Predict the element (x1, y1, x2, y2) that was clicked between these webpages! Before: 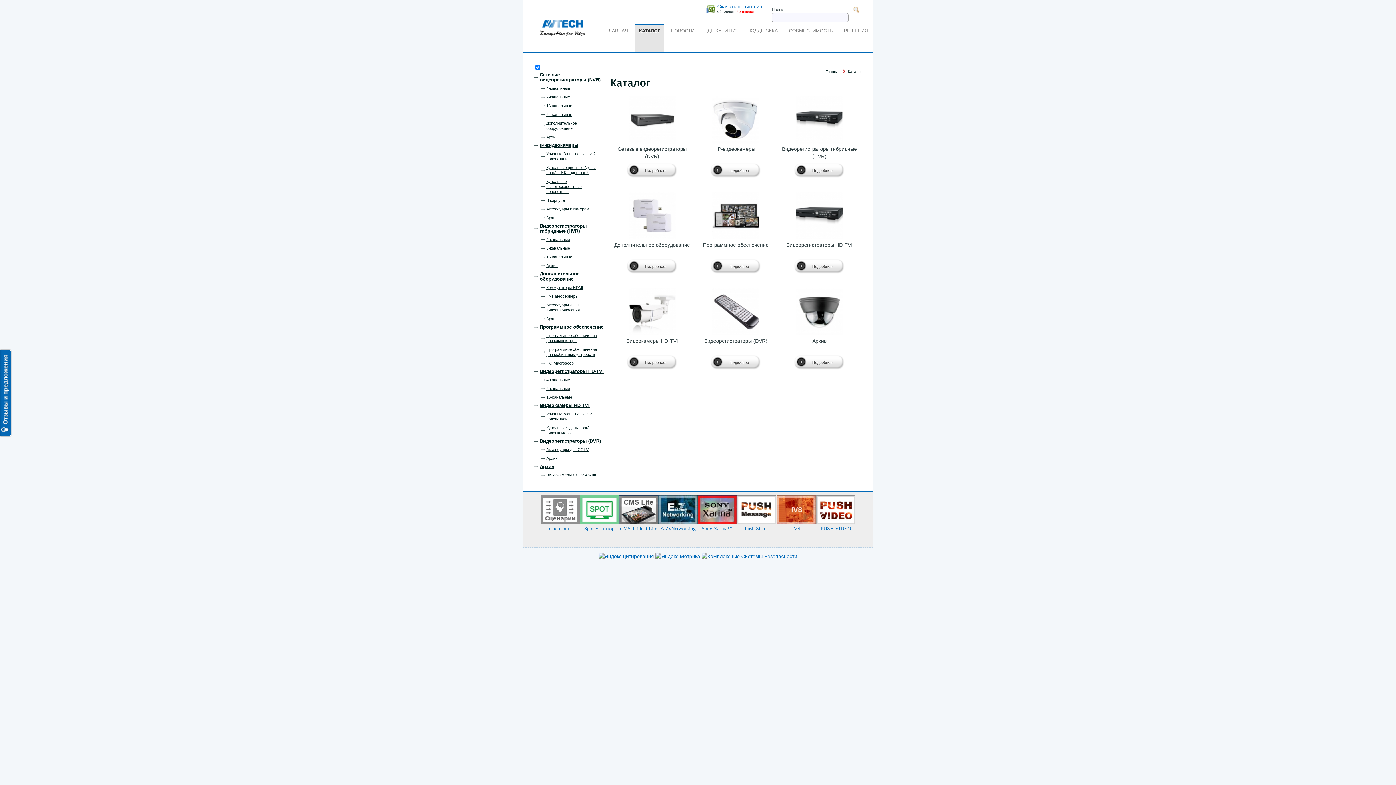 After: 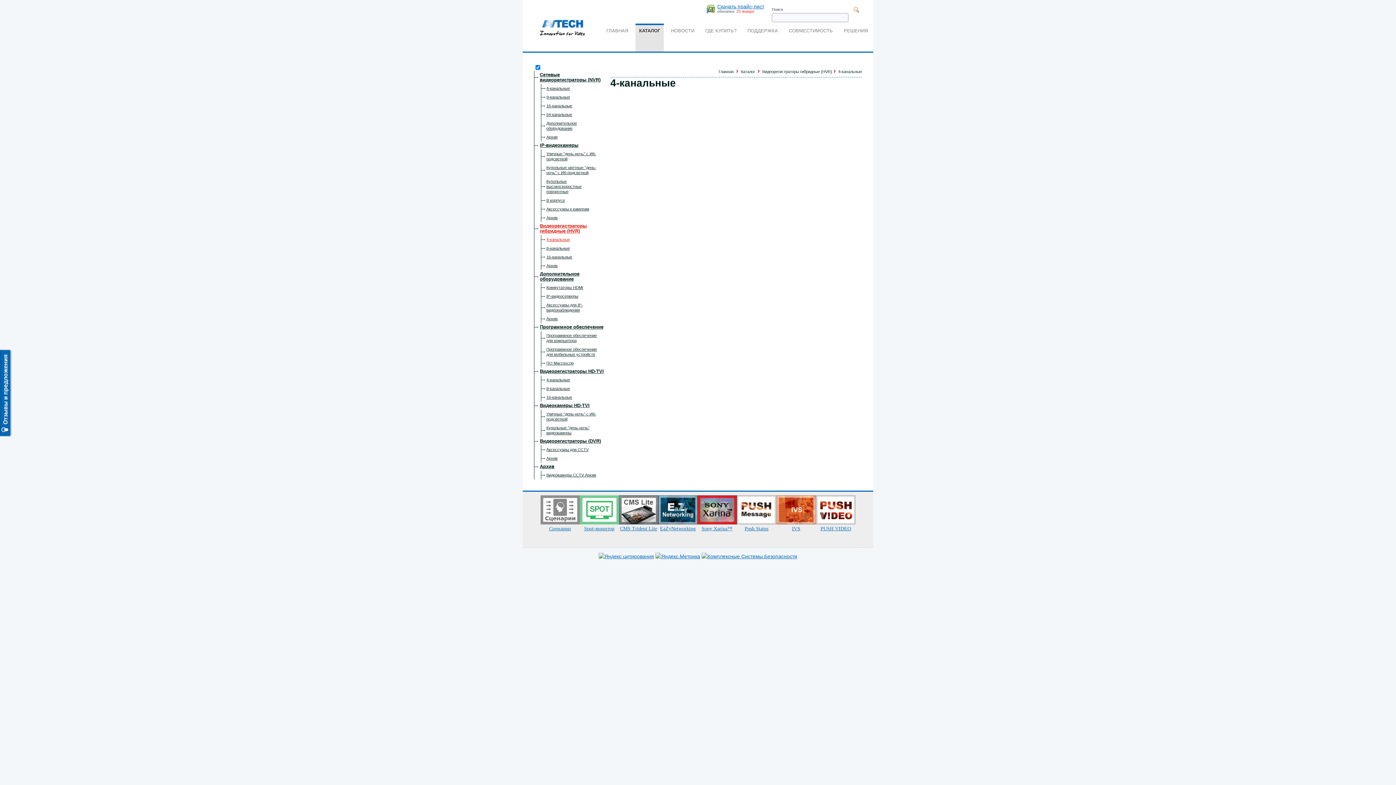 Action: label: 4-канальные bbox: (541, 235, 606, 244)